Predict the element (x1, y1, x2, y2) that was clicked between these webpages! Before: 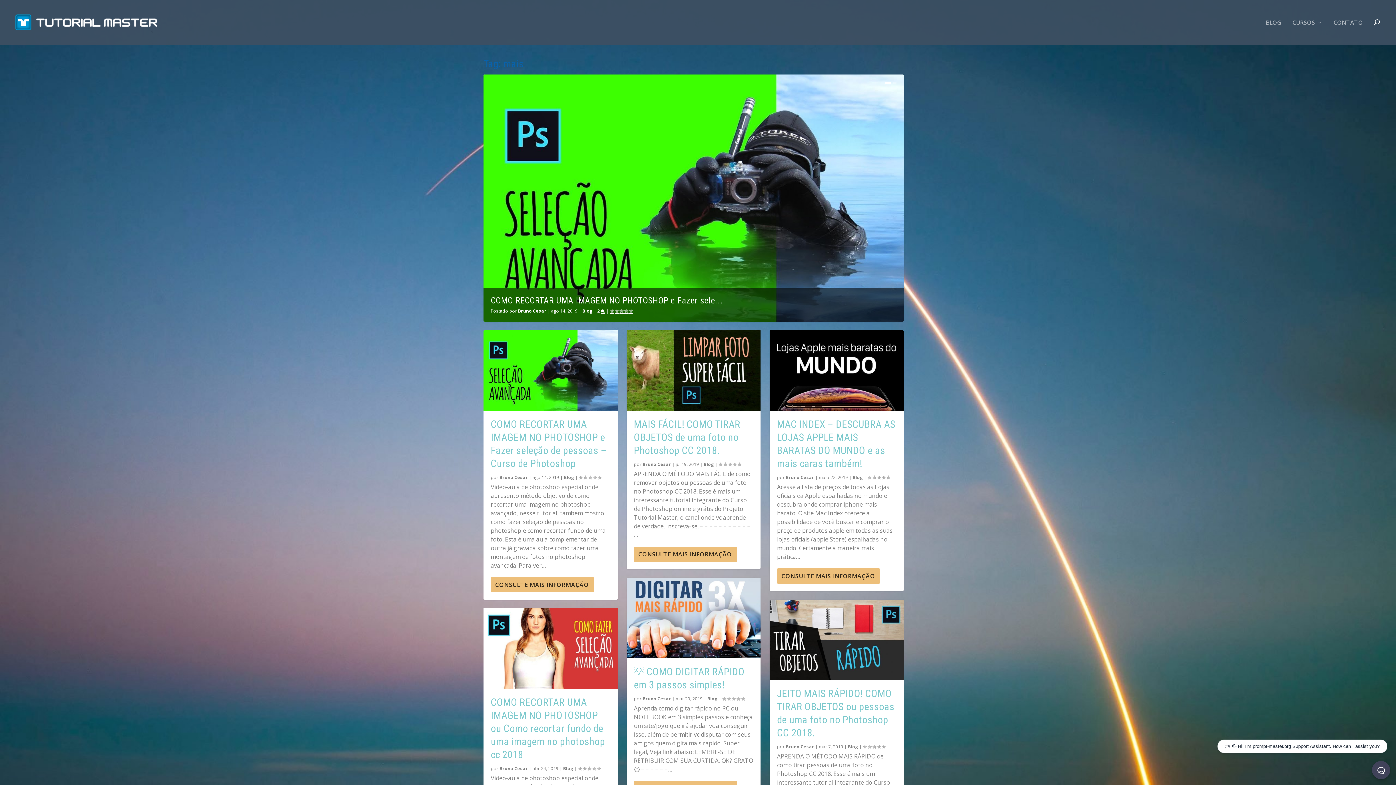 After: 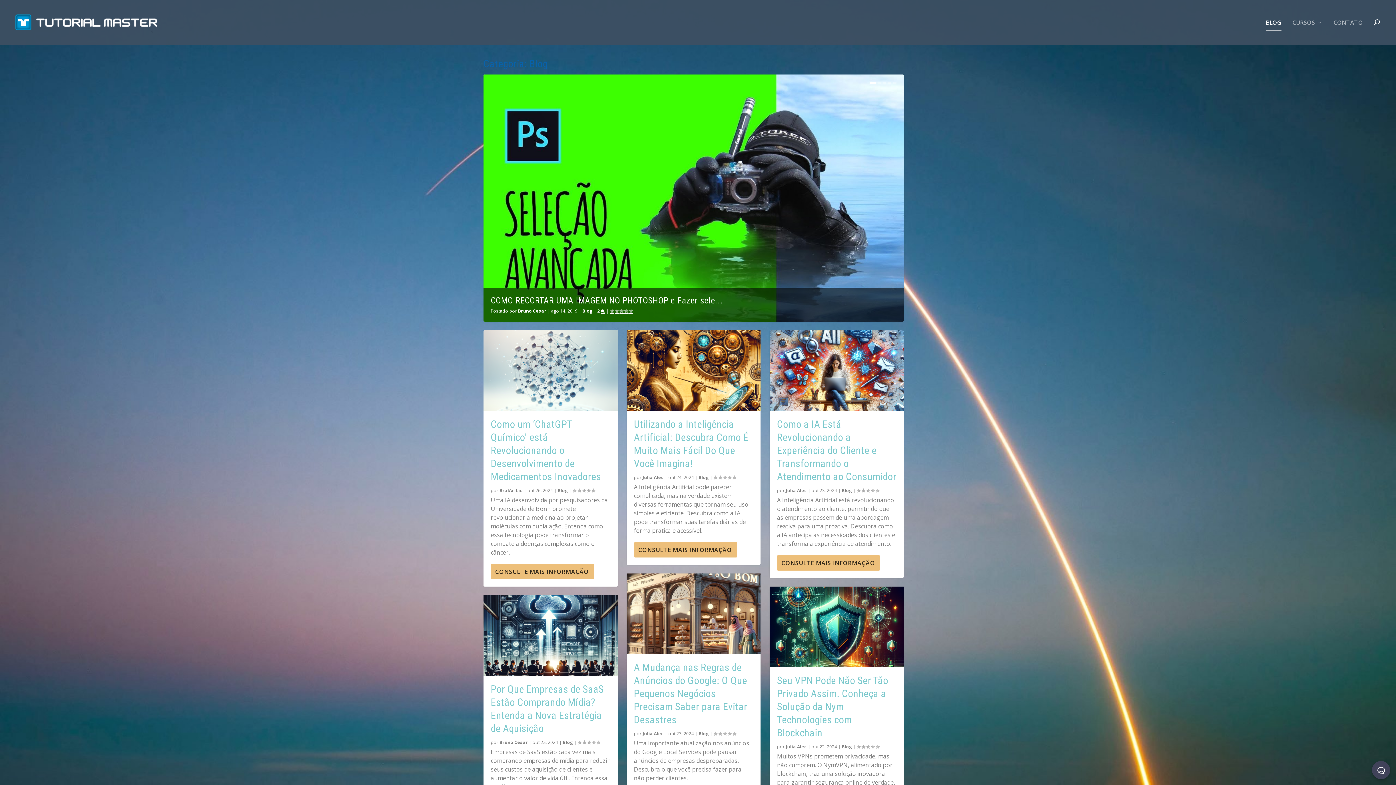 Action: label: Blog bbox: (707, 696, 717, 702)